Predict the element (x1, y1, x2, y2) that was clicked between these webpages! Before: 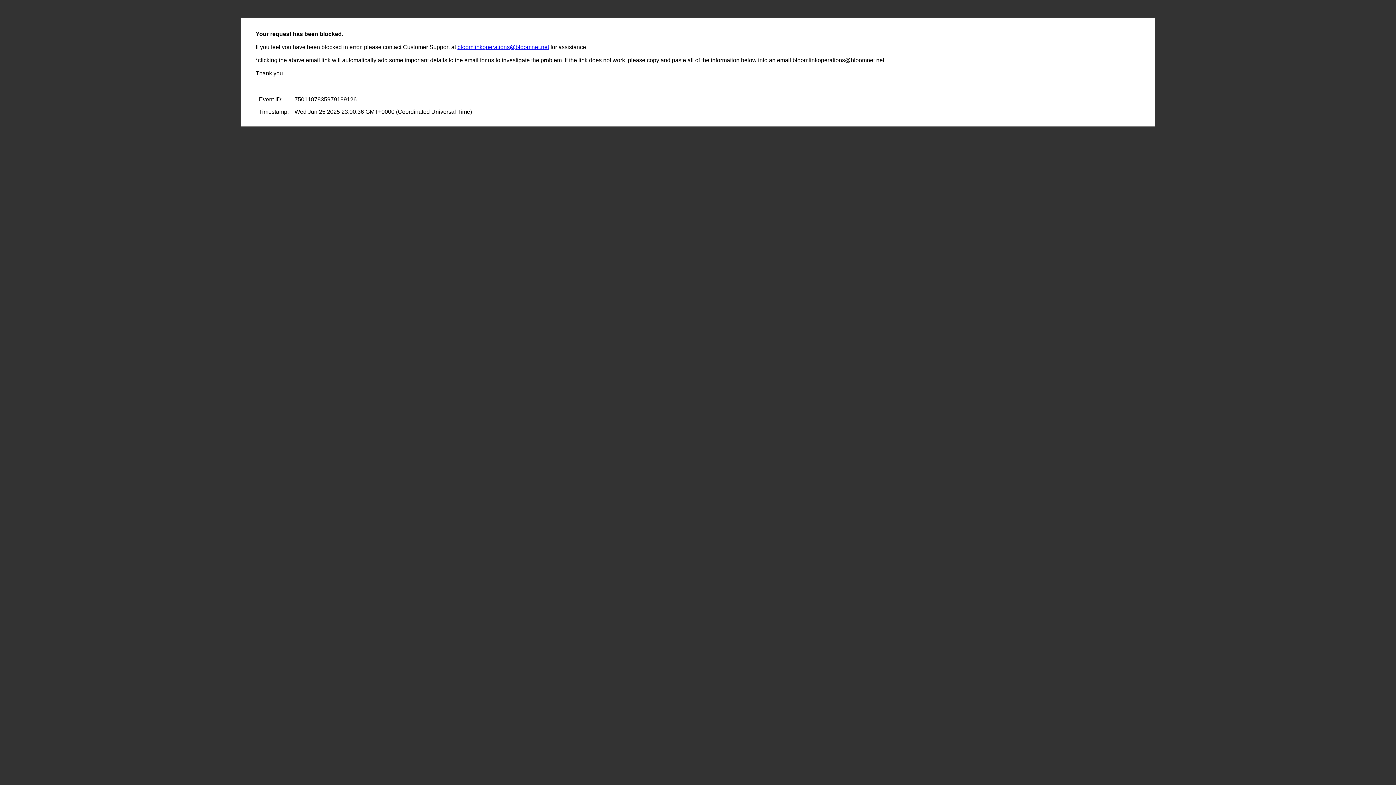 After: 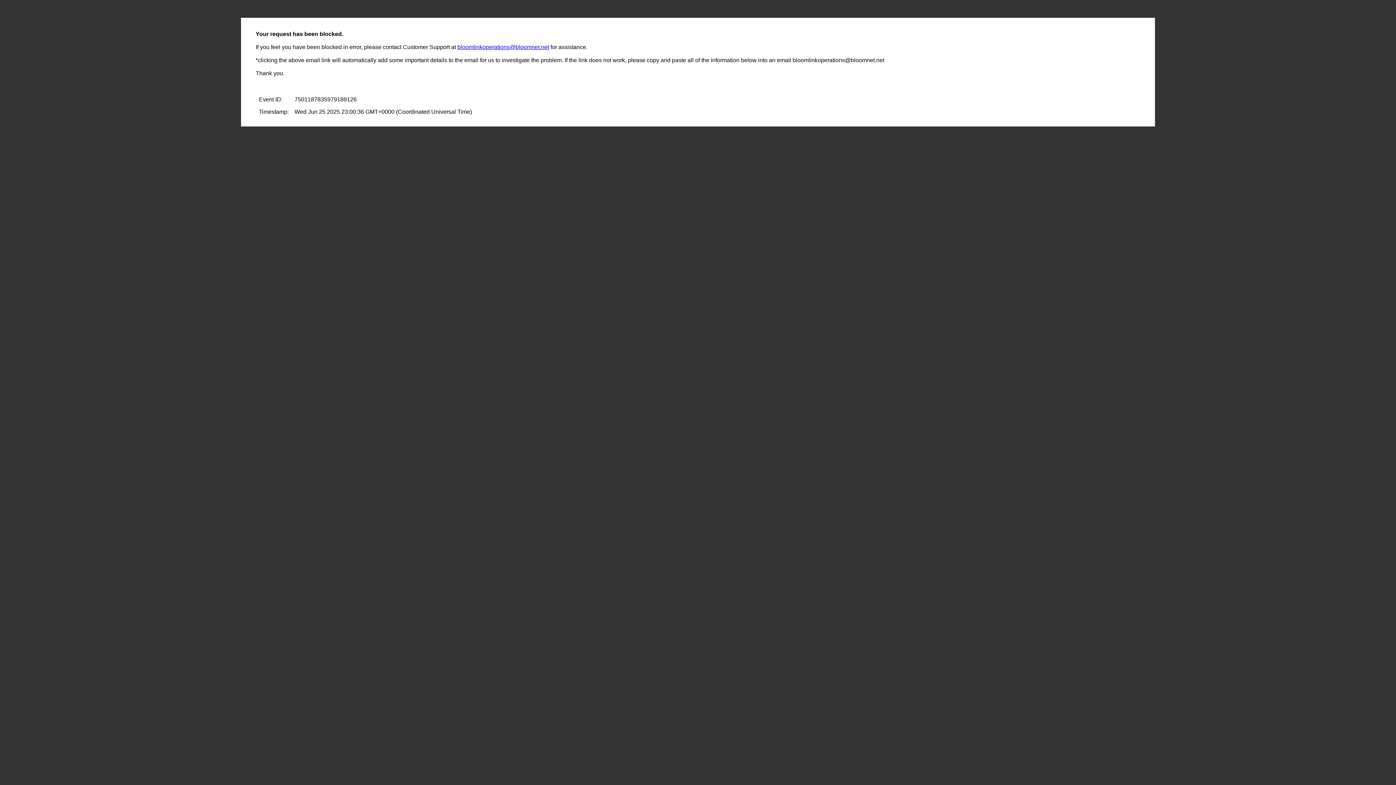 Action: bbox: (457, 44, 549, 50) label: bloomlinkoperations@bloomnet.net